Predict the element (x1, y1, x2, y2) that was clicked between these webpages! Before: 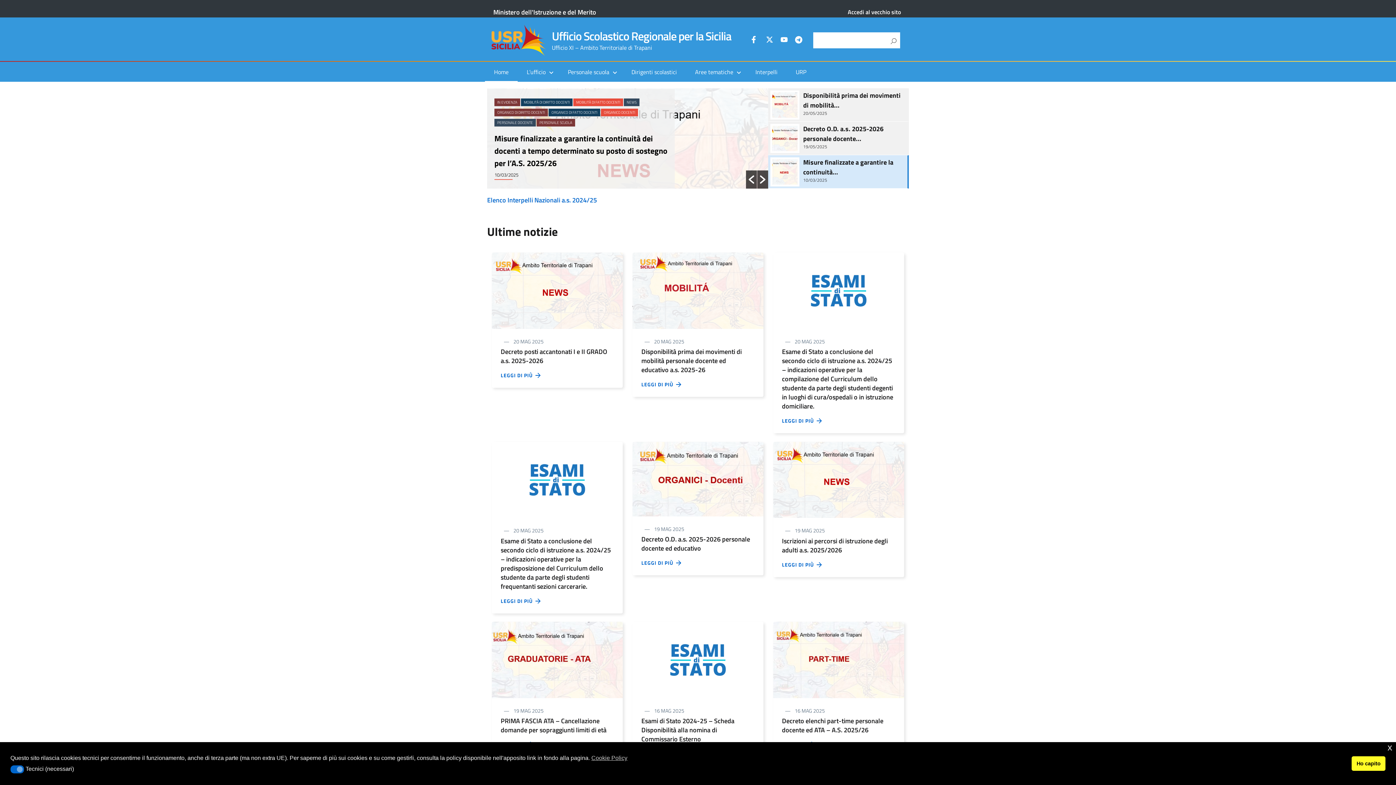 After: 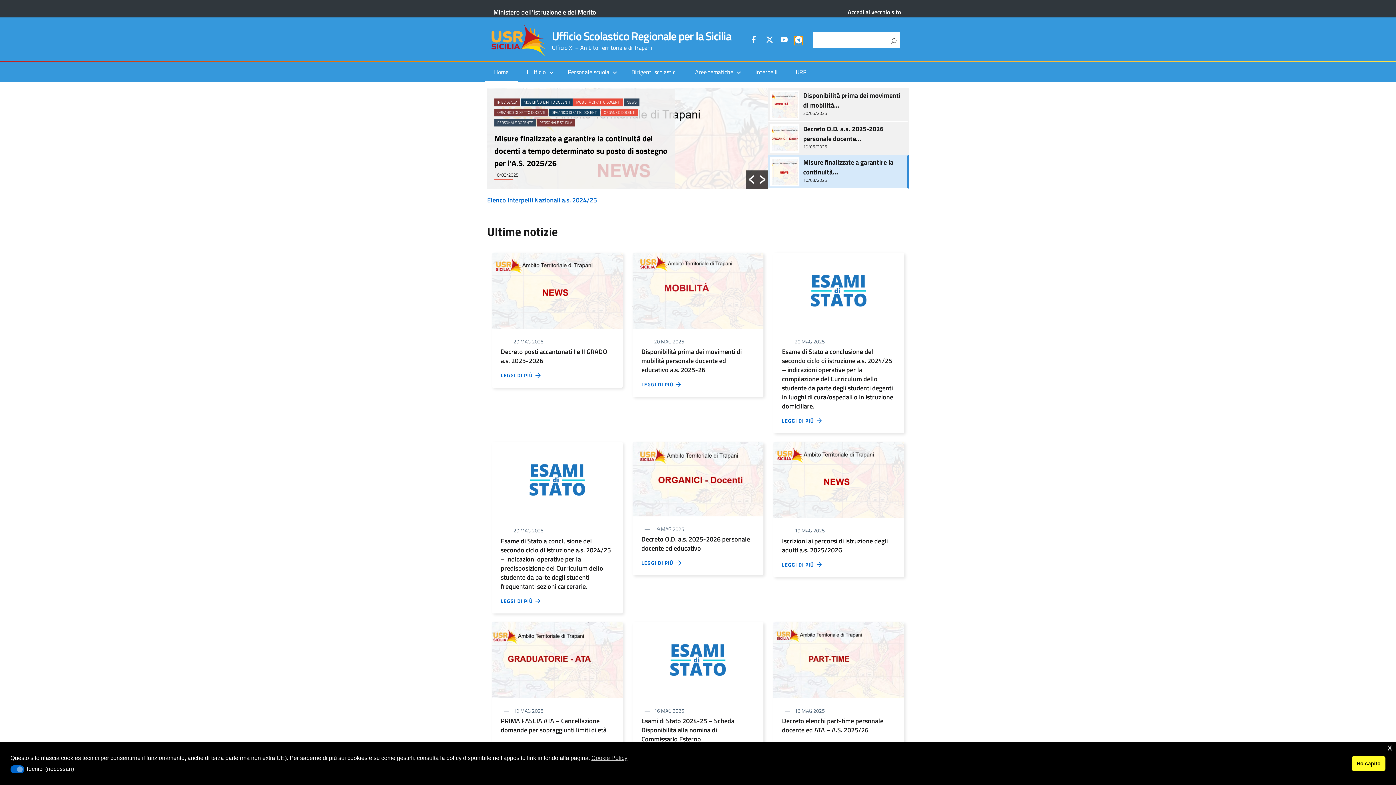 Action: bbox: (795, 36, 802, 44)